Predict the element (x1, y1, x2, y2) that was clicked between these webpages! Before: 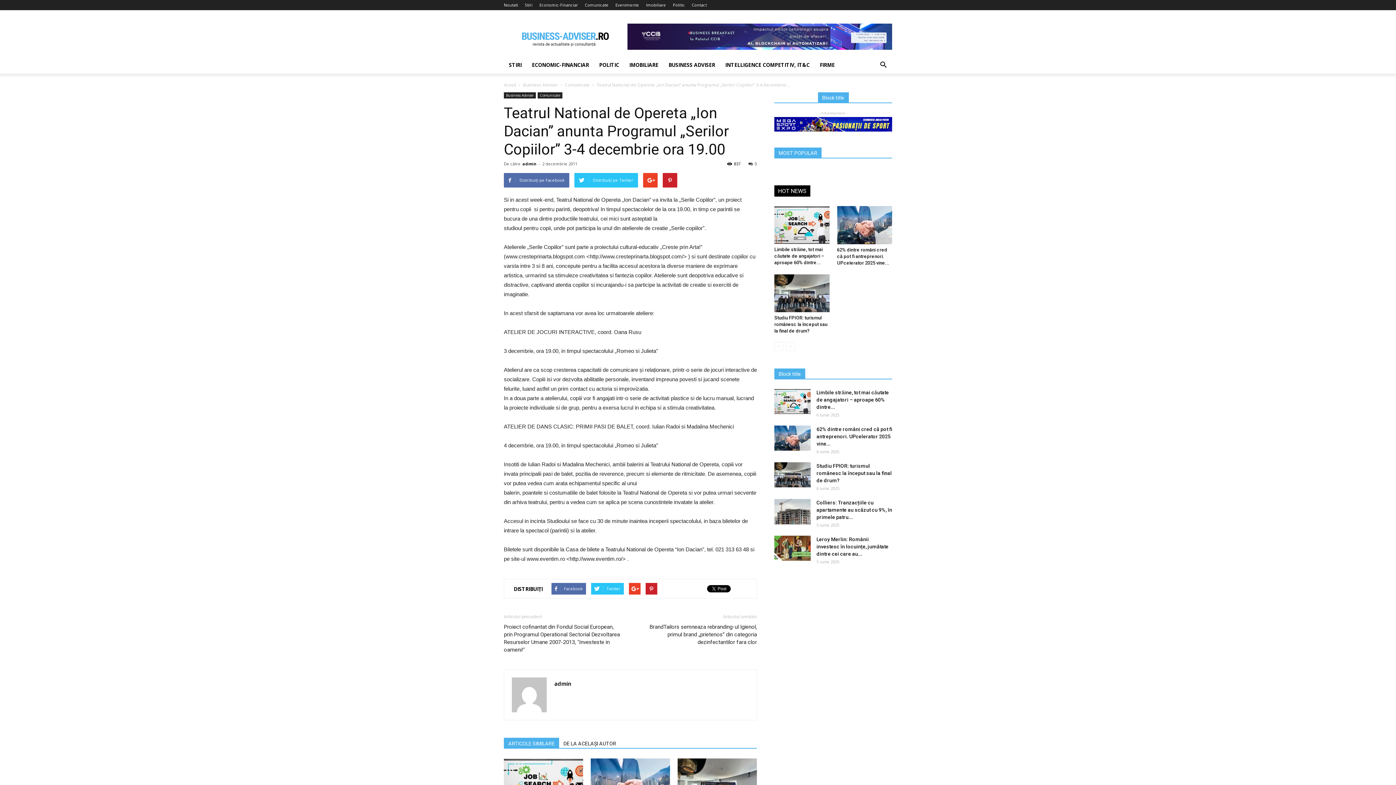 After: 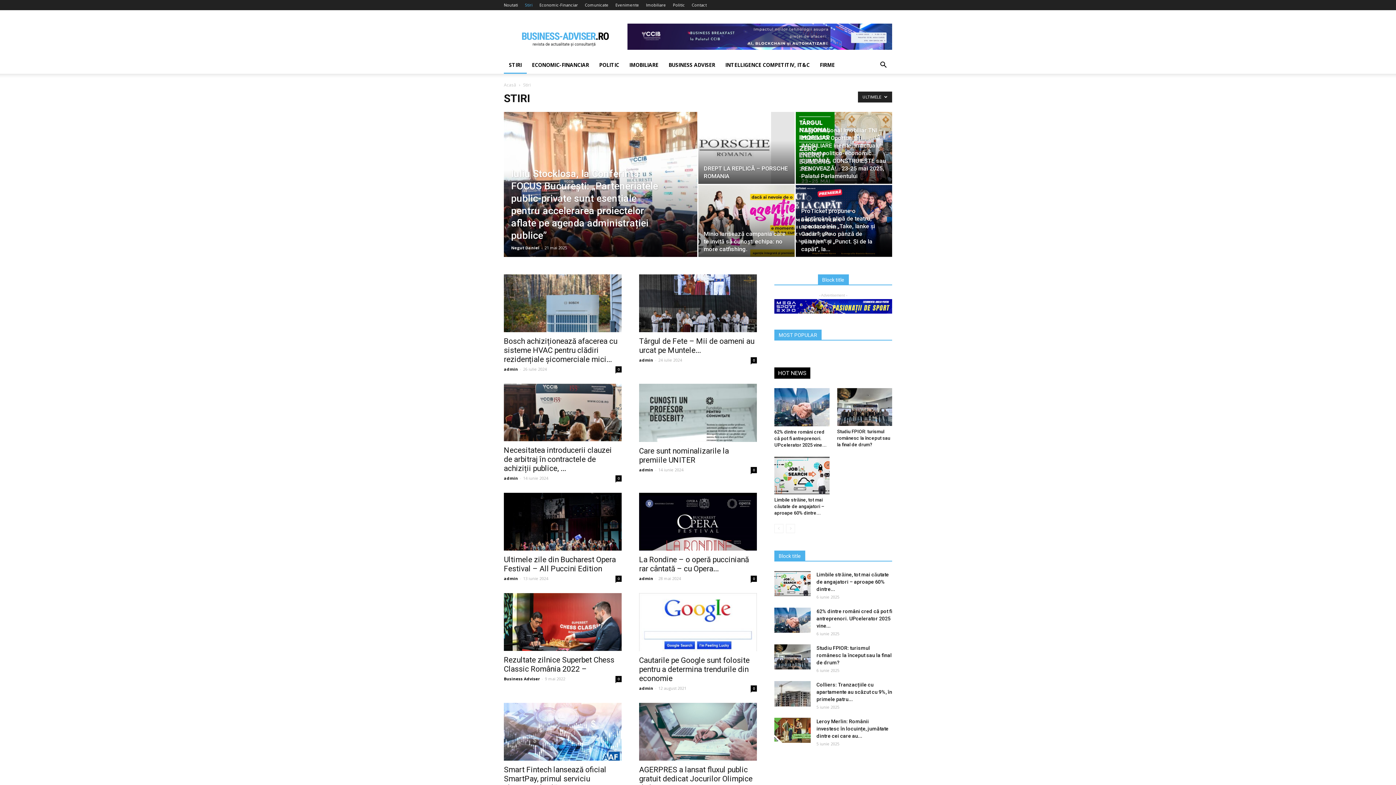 Action: label: STIRI bbox: (504, 56, 526, 73)